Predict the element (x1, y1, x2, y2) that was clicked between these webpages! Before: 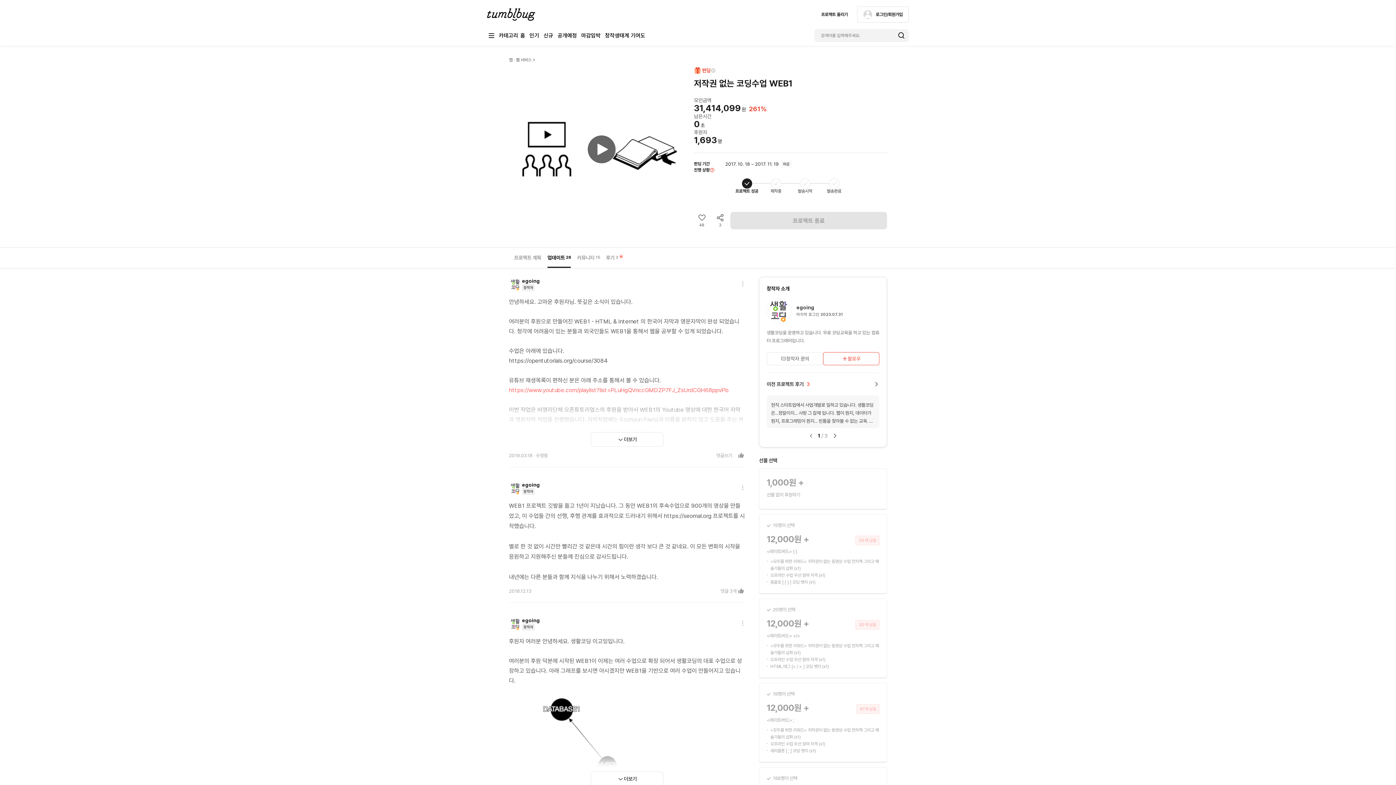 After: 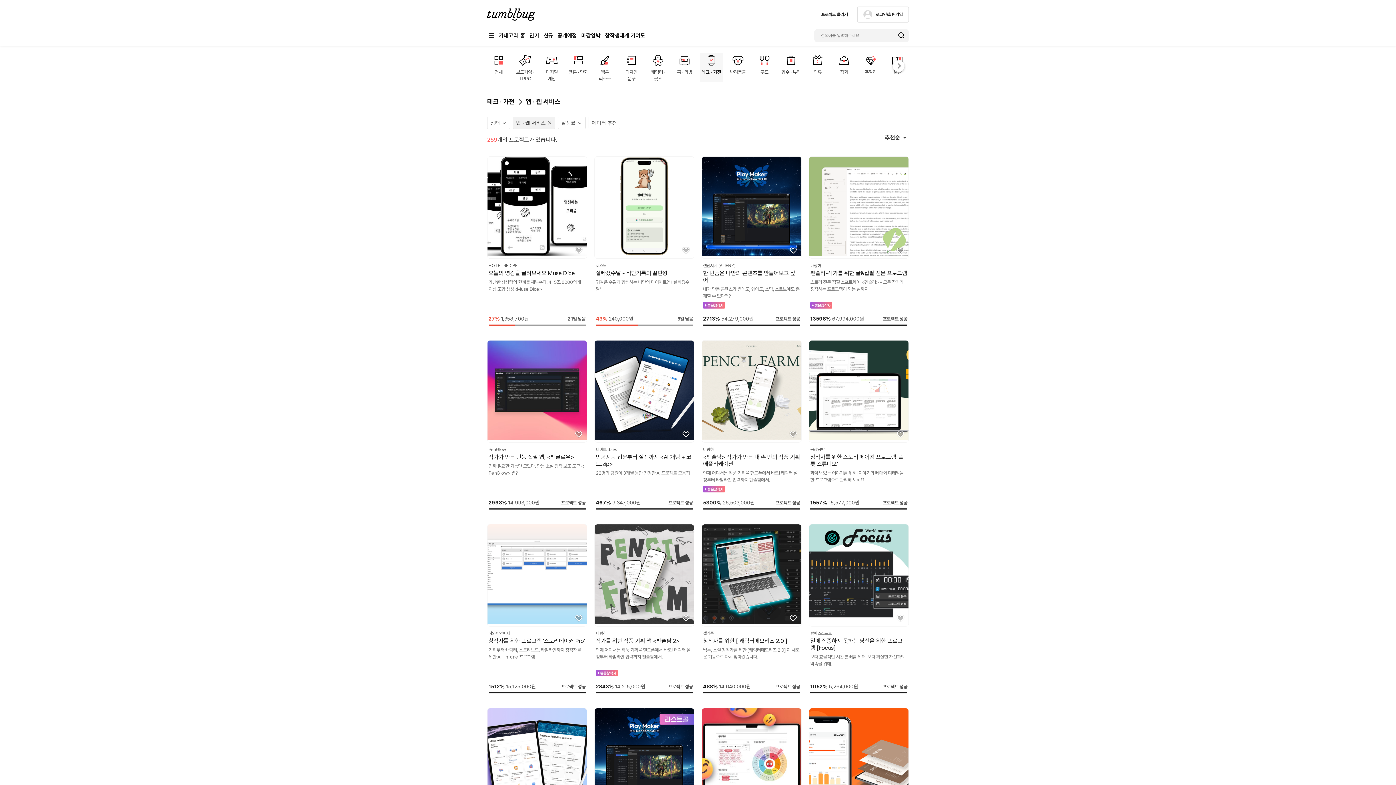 Action: bbox: (509, 57, 887, 62) label: 앱 · 웹 서비스